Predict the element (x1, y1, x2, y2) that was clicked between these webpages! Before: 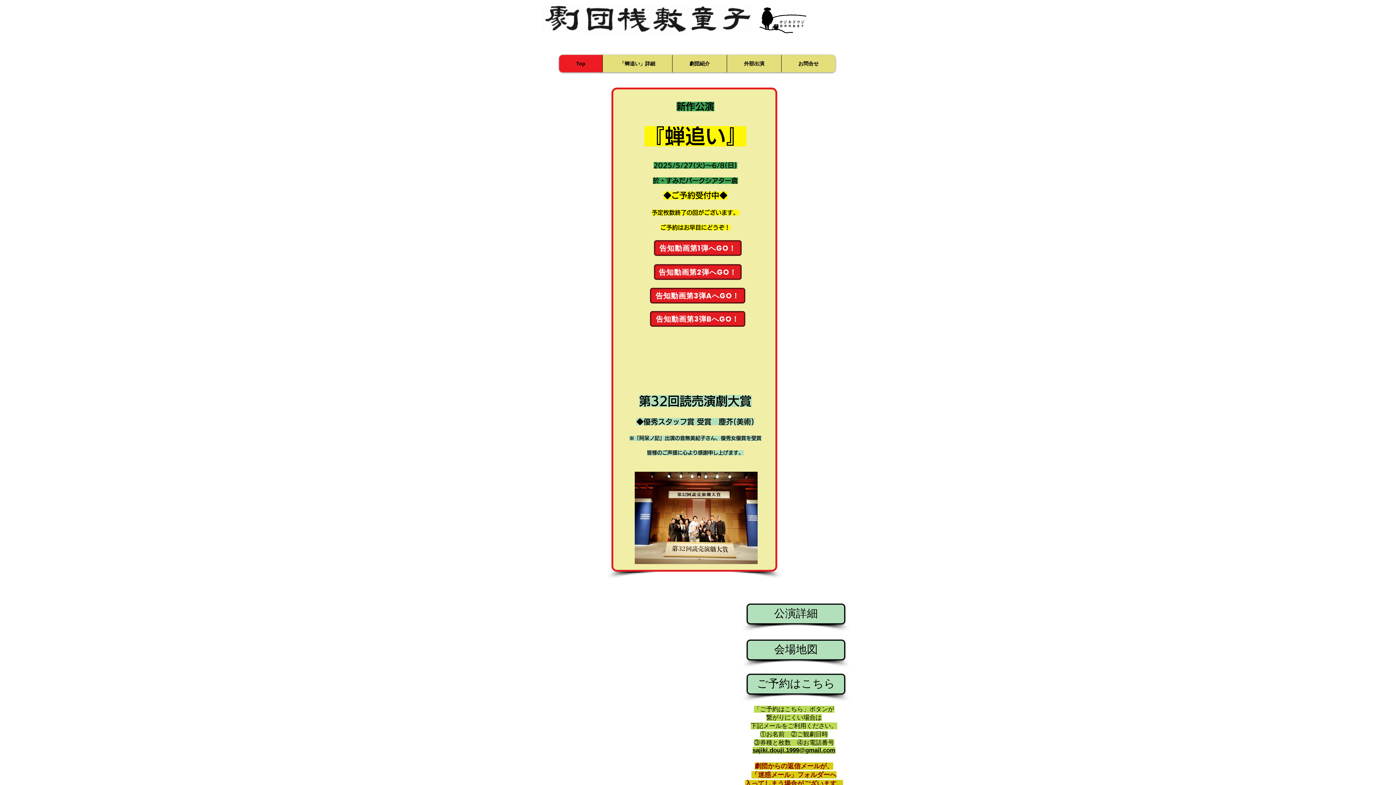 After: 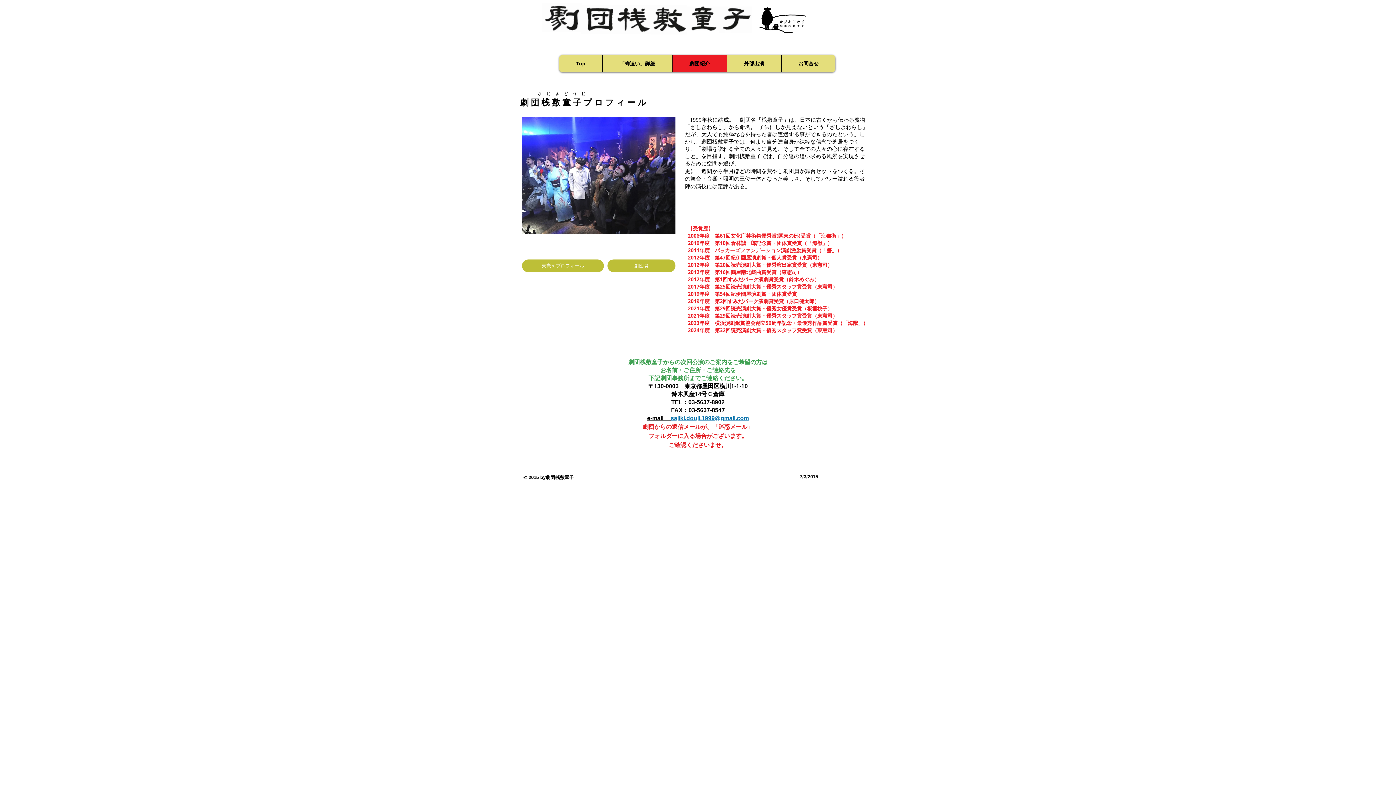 Action: label: 劇団紹介 bbox: (672, 54, 726, 72)